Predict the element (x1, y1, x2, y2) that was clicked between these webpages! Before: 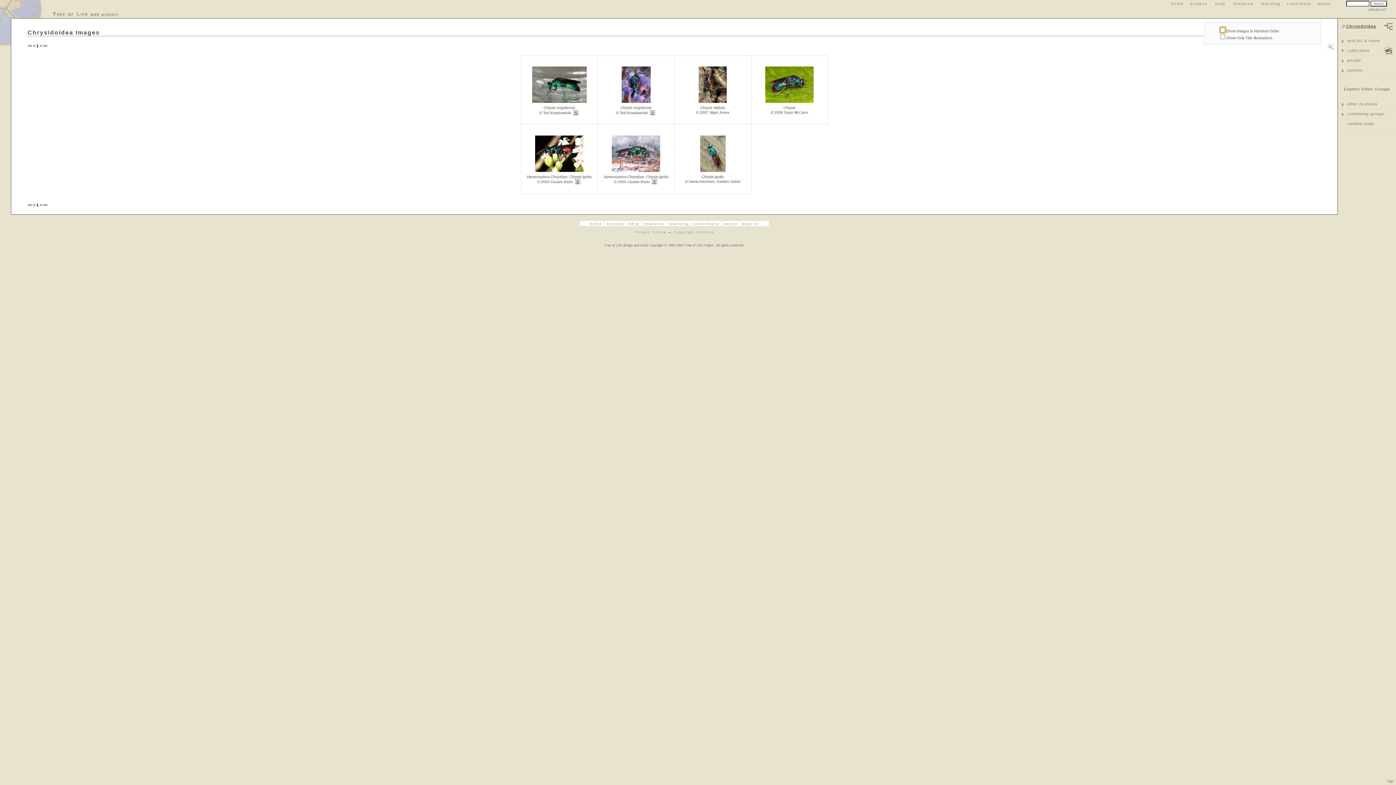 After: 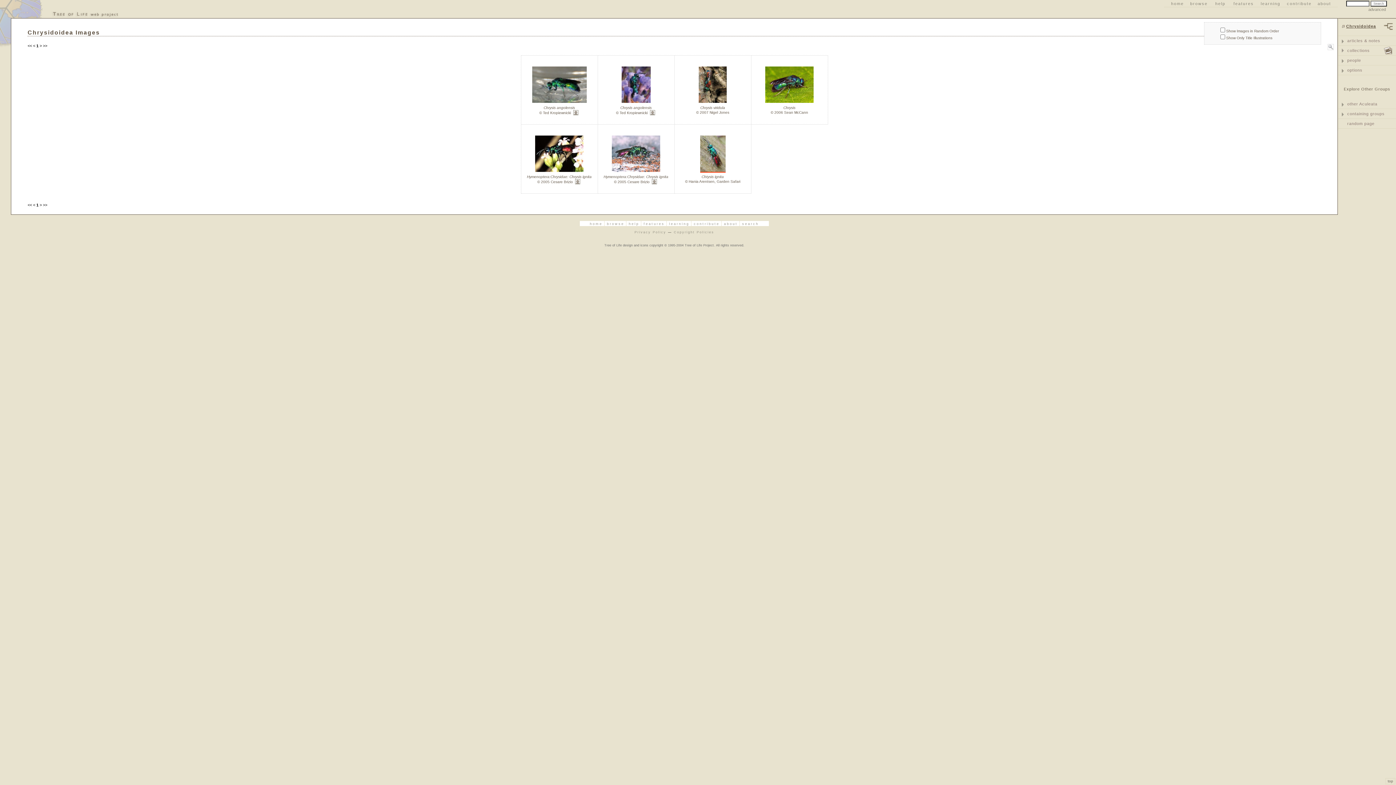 Action: bbox: (700, 170, 725, 175)